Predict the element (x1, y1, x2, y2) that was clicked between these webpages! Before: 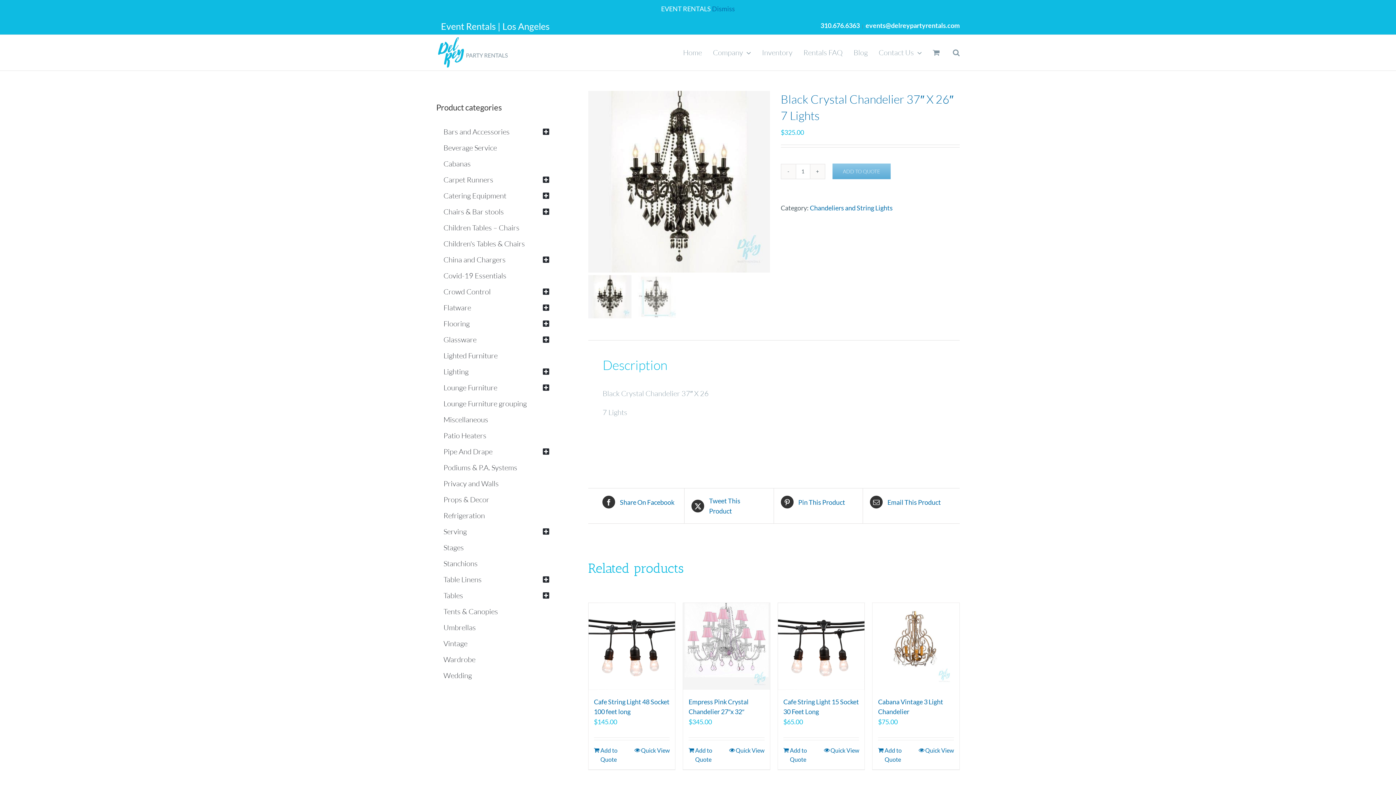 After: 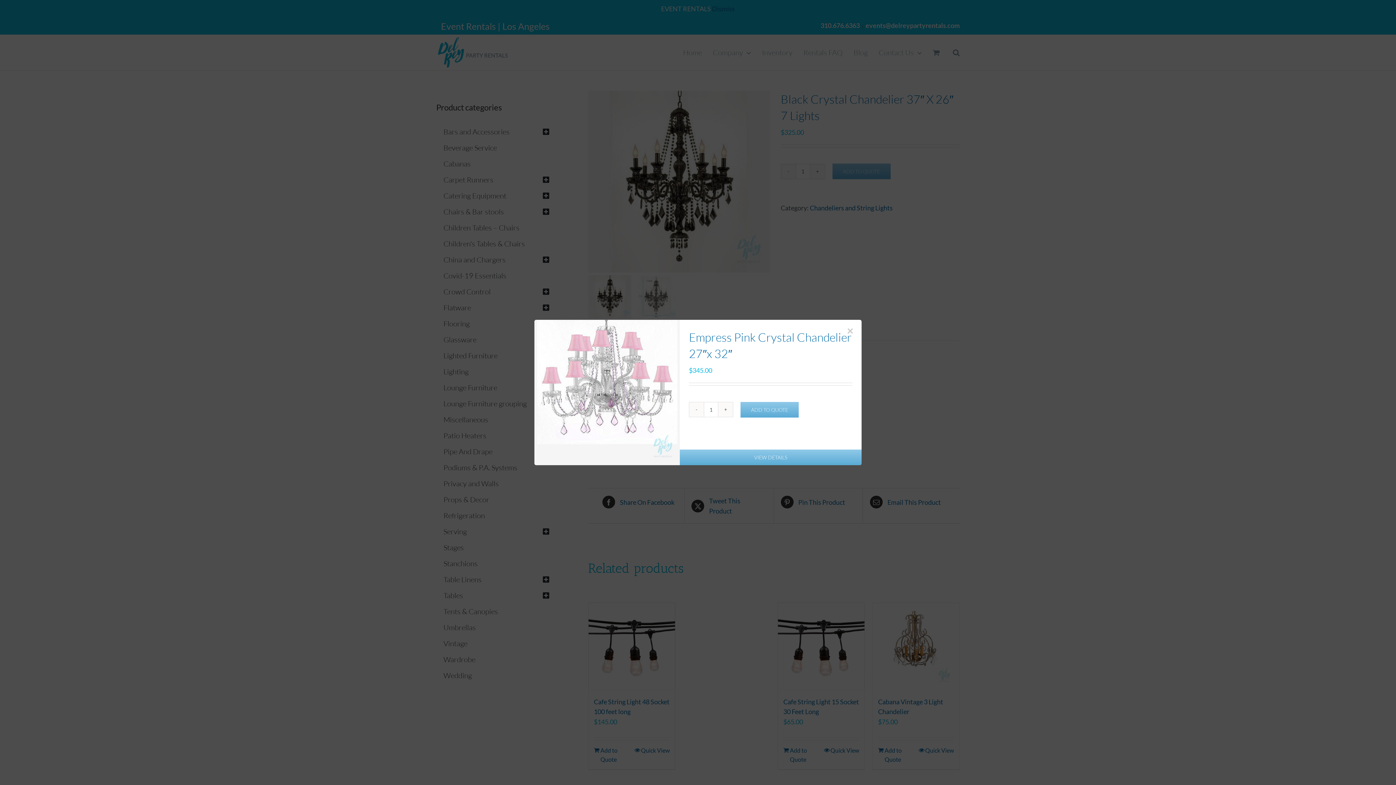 Action: bbox: (729, 746, 764, 755) label: Quick View